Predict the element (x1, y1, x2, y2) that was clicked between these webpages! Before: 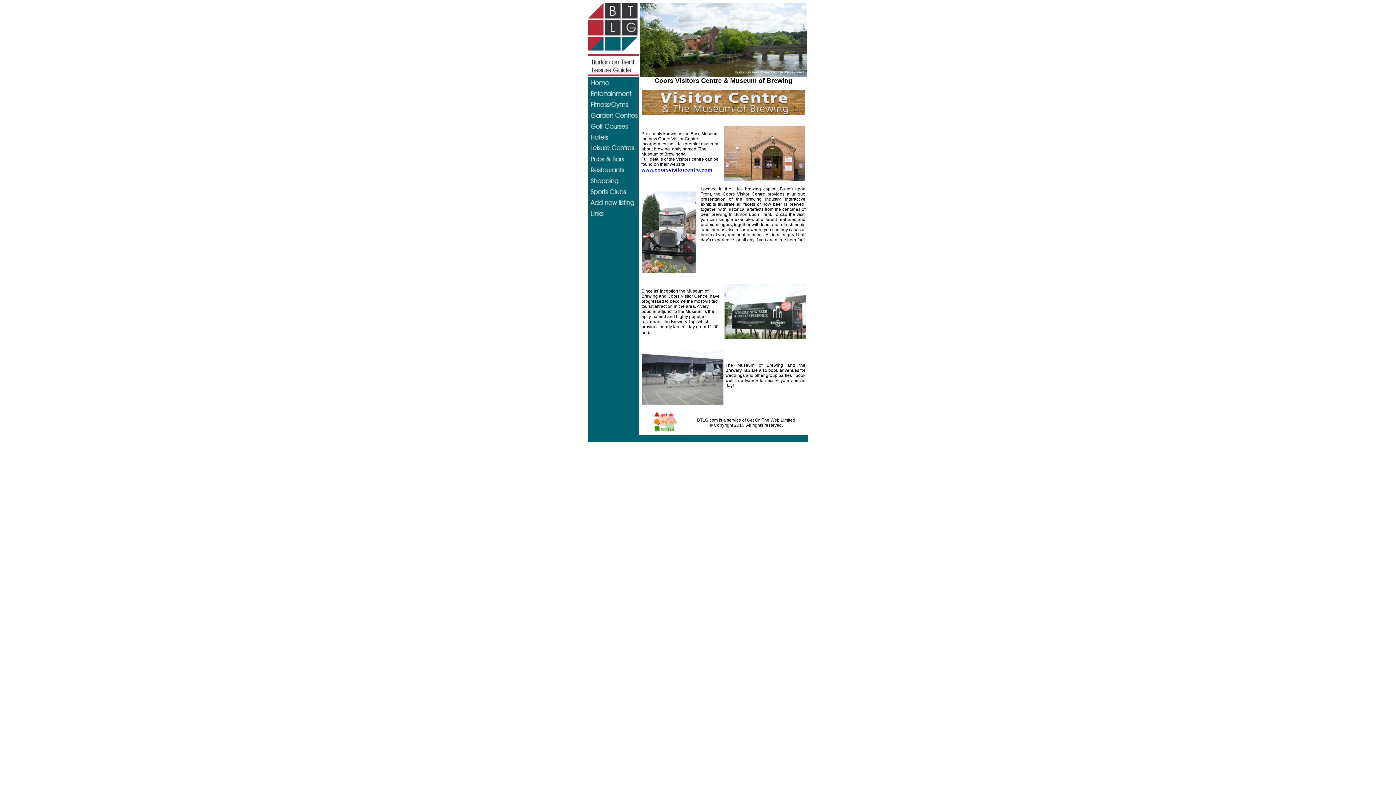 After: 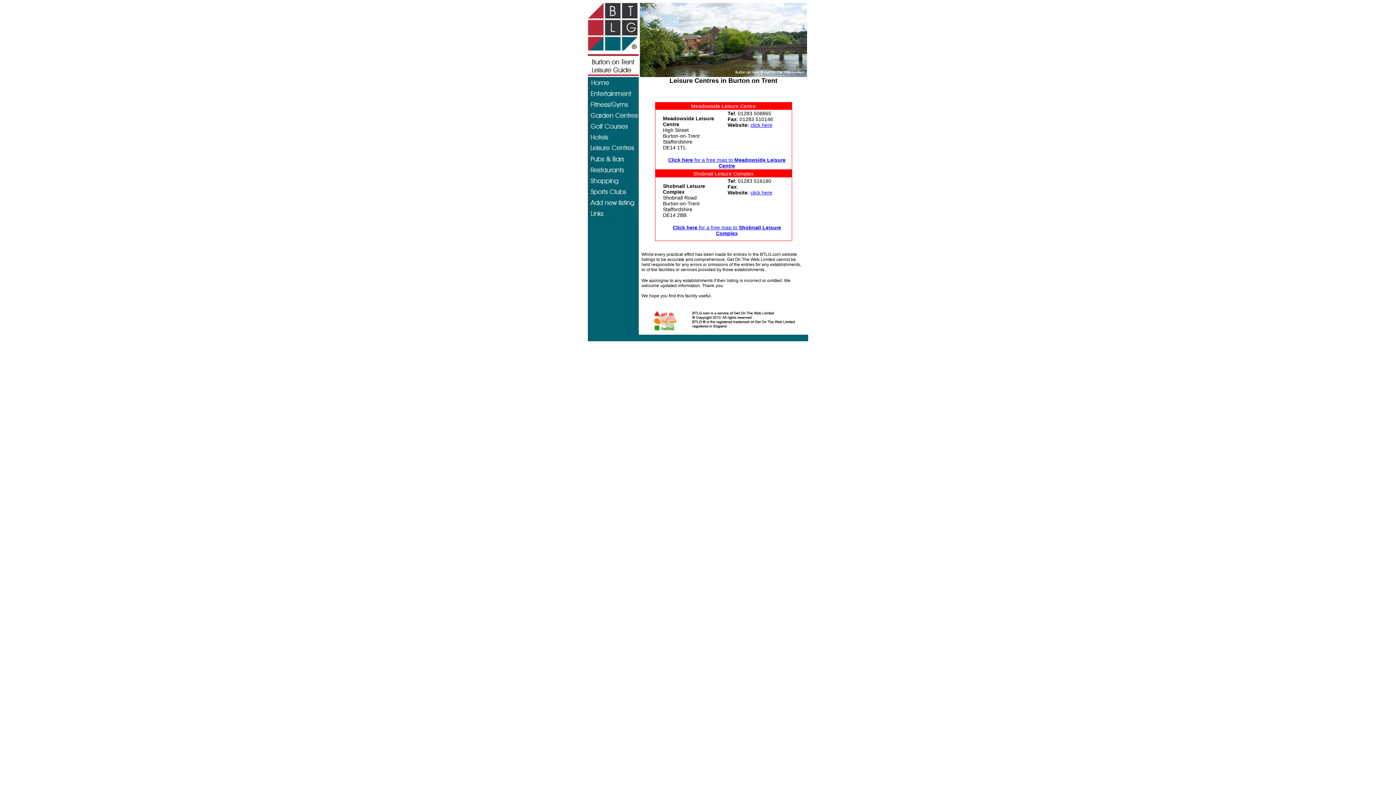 Action: bbox: (588, 148, 638, 154)